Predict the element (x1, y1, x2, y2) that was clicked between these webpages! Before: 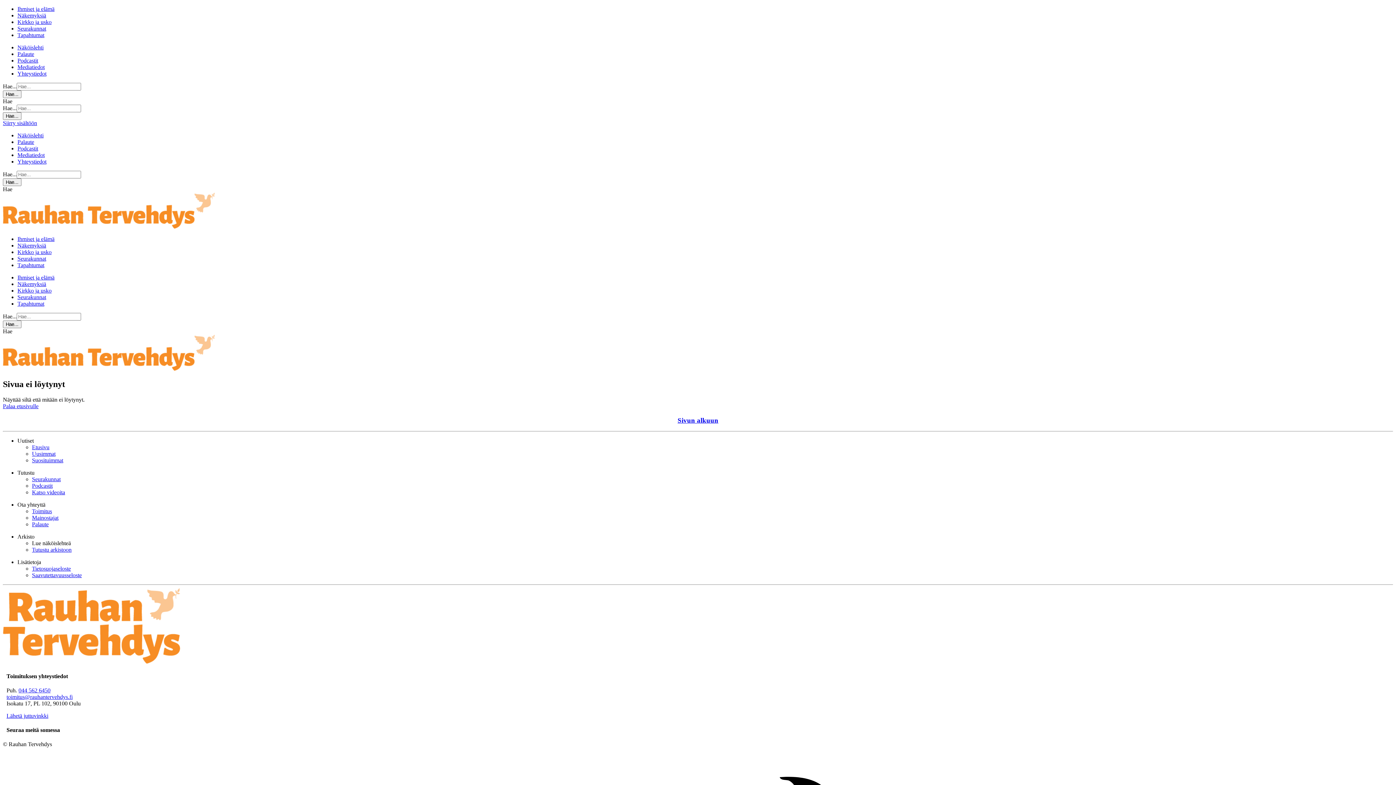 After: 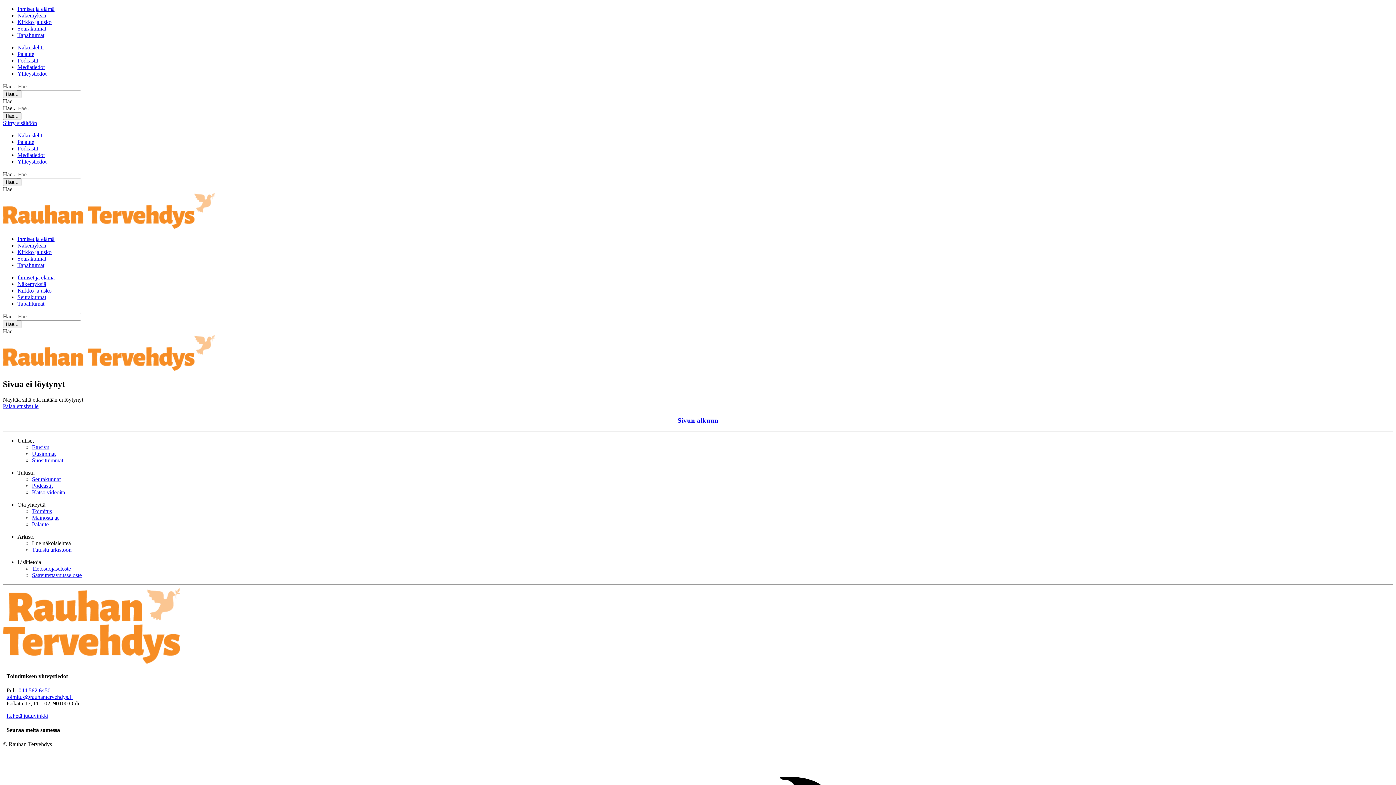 Action: bbox: (17, 501, 45, 508) label: Ota yhteyttä